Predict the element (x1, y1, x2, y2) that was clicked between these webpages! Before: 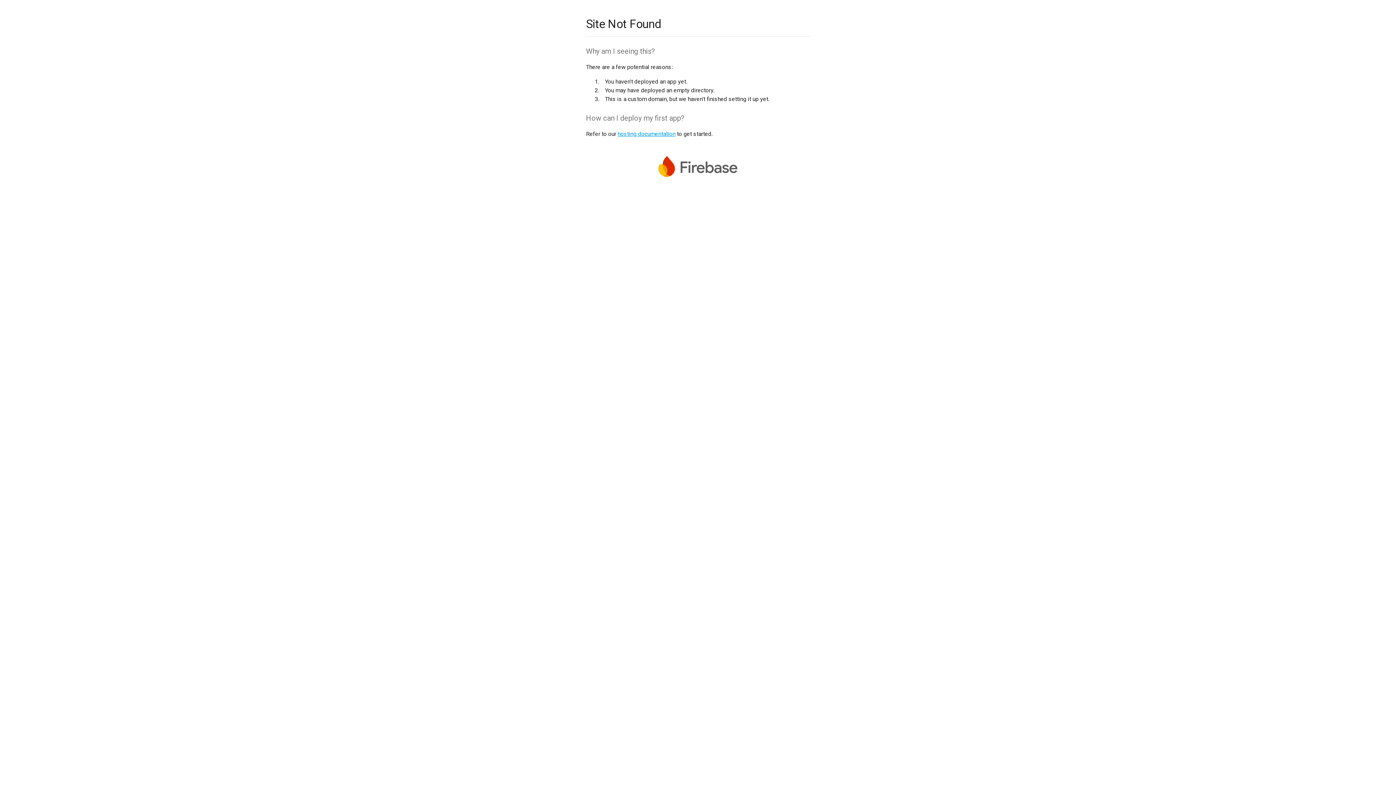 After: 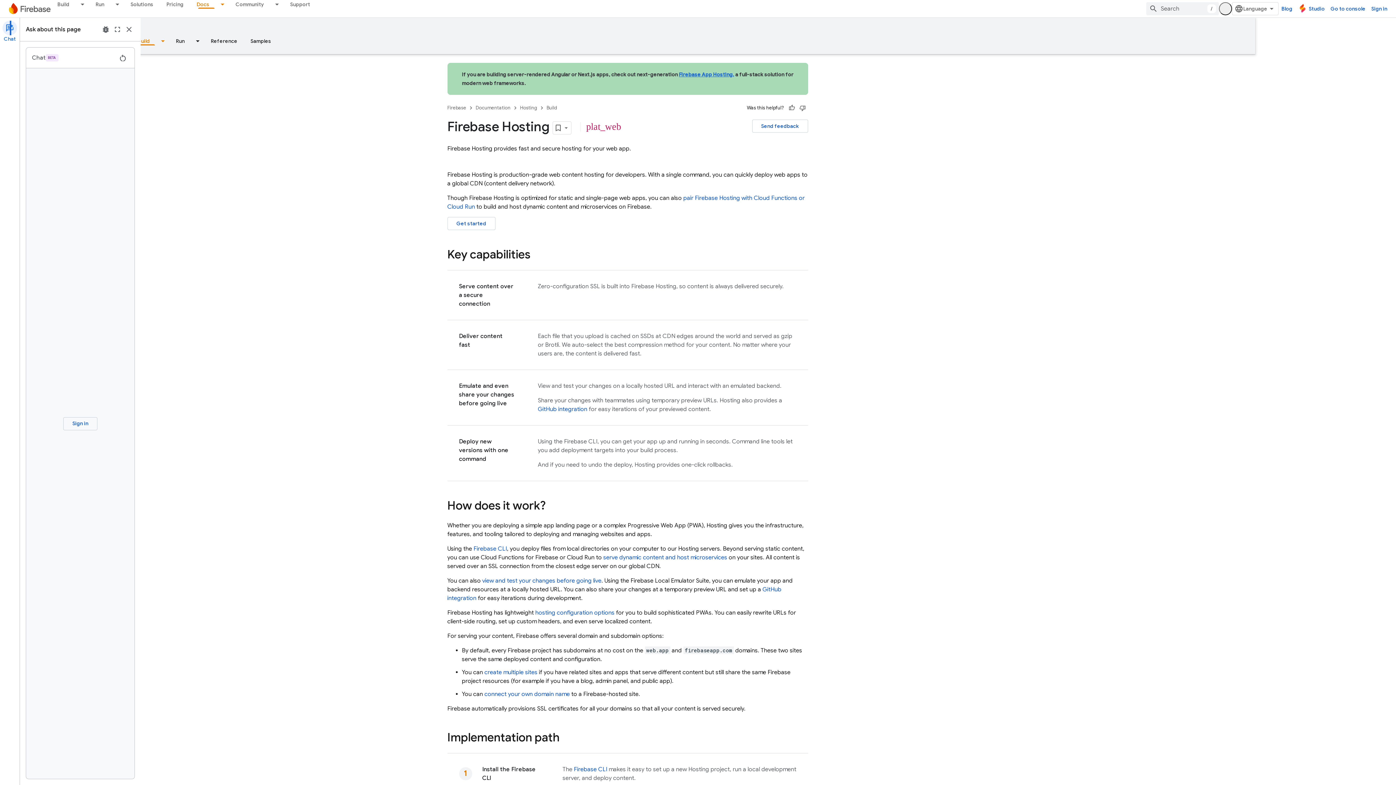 Action: bbox: (617, 130, 675, 137) label: hosting documentation